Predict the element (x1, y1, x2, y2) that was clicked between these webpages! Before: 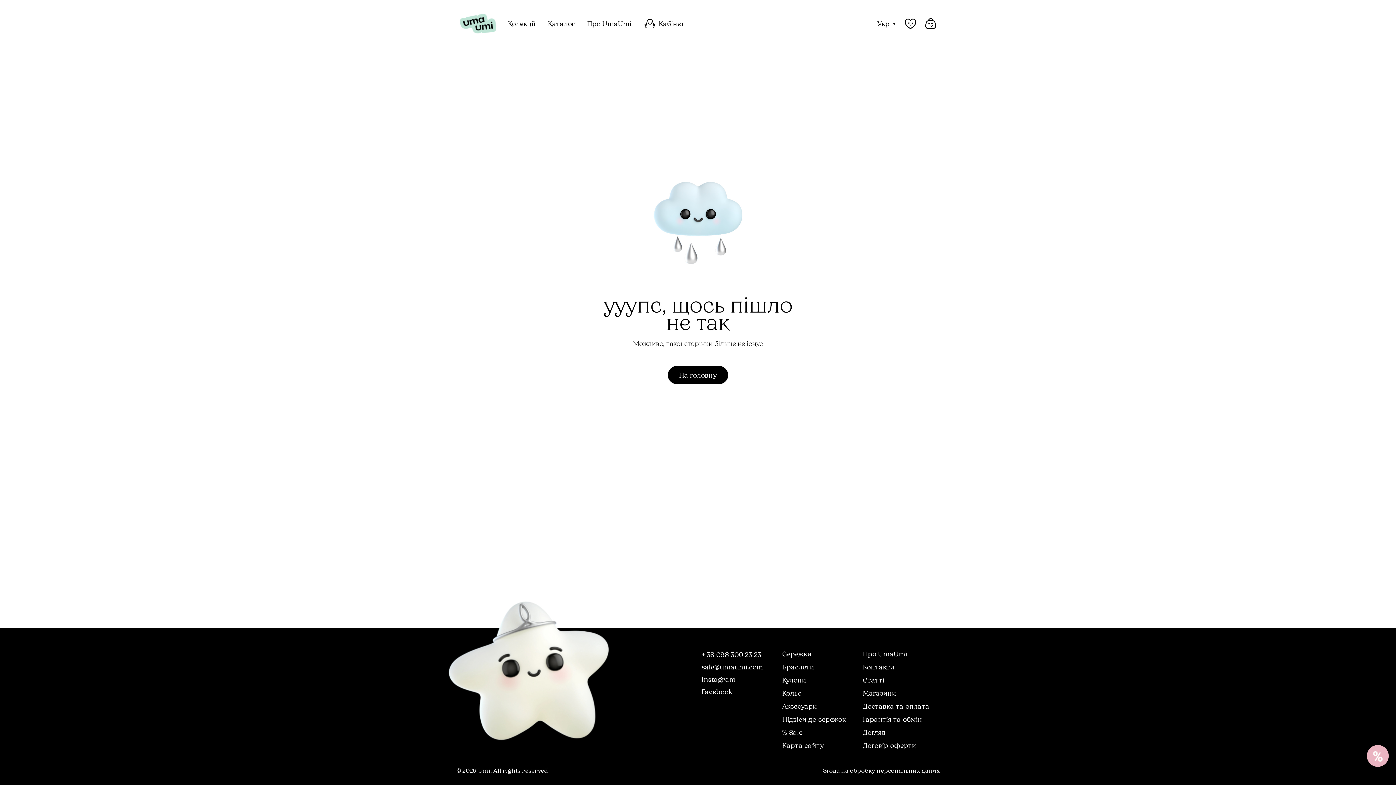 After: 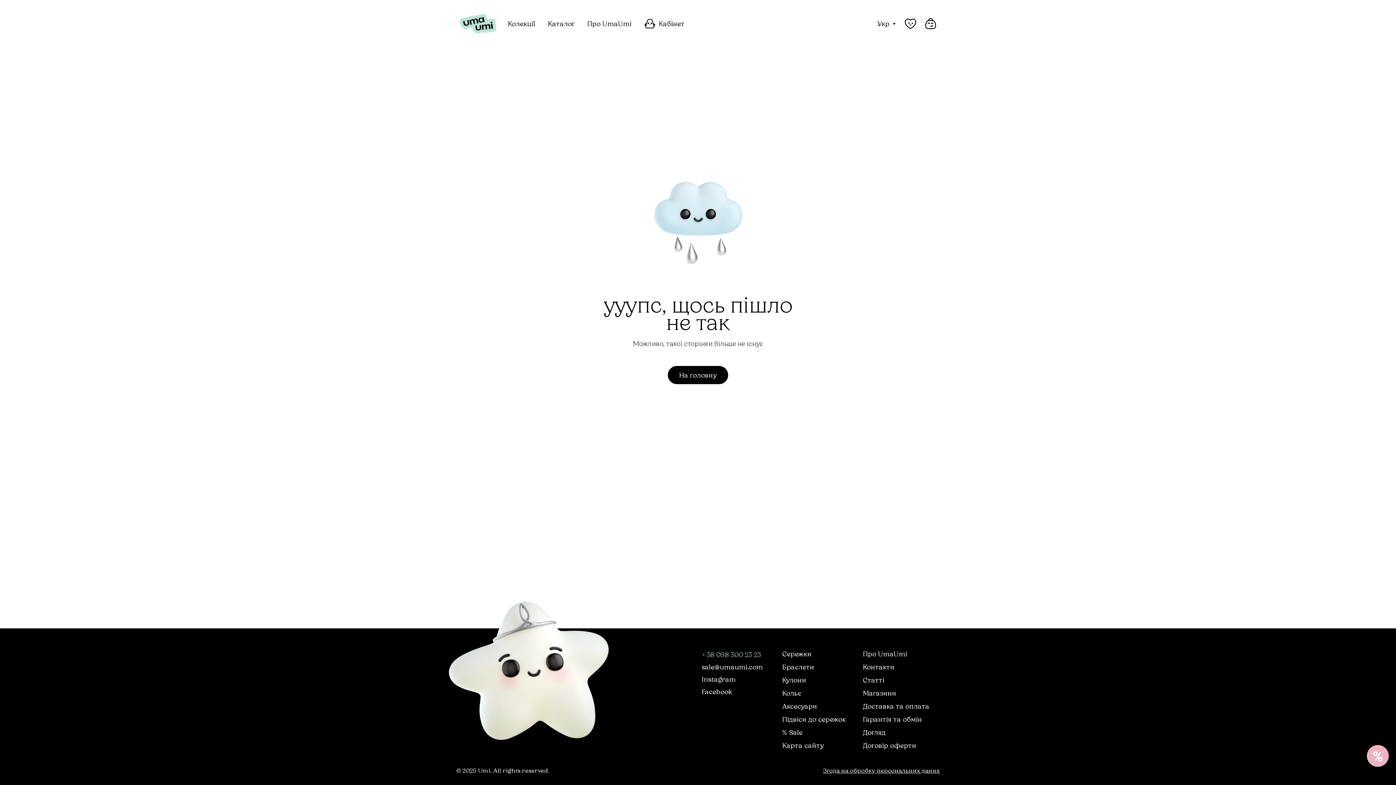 Action: bbox: (701, 650, 761, 658) label: + 38 098 300 23 23